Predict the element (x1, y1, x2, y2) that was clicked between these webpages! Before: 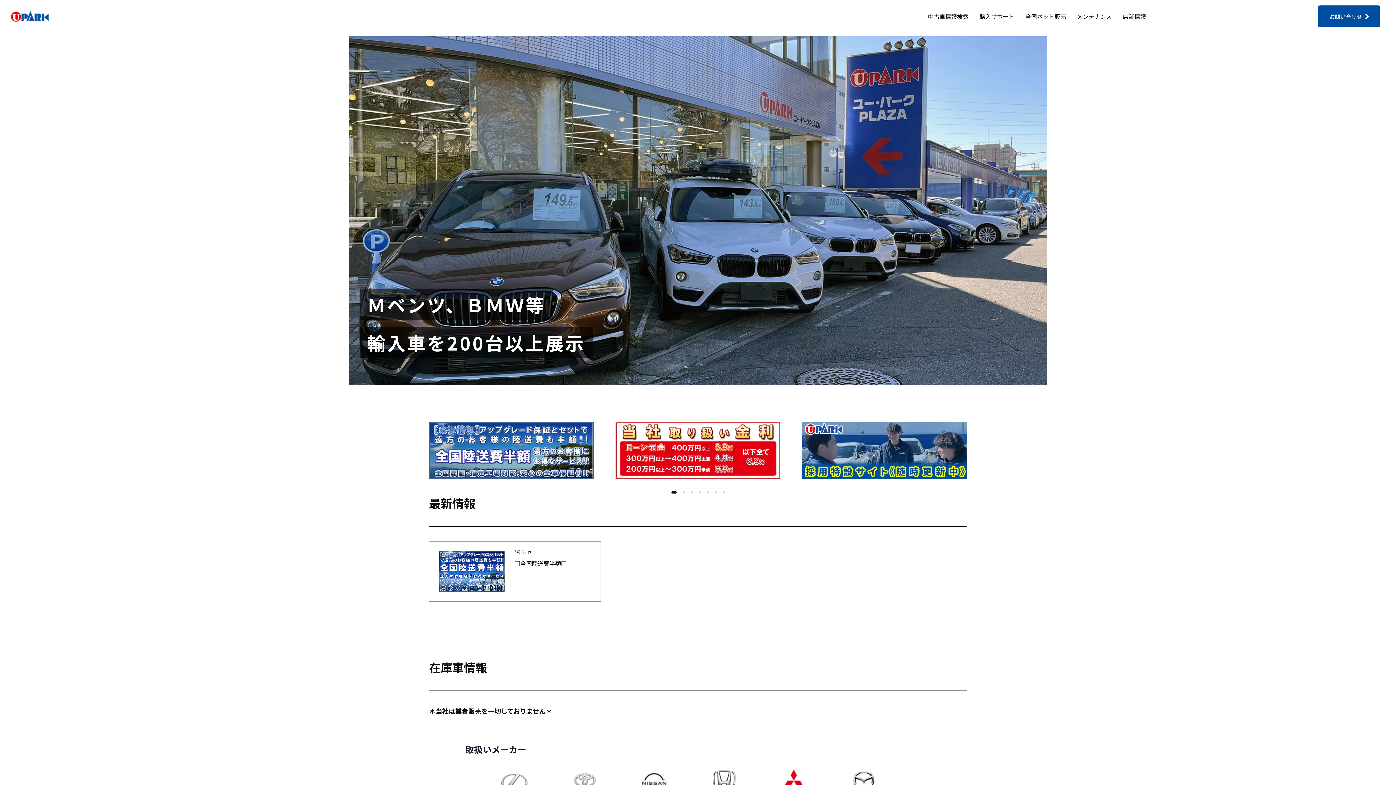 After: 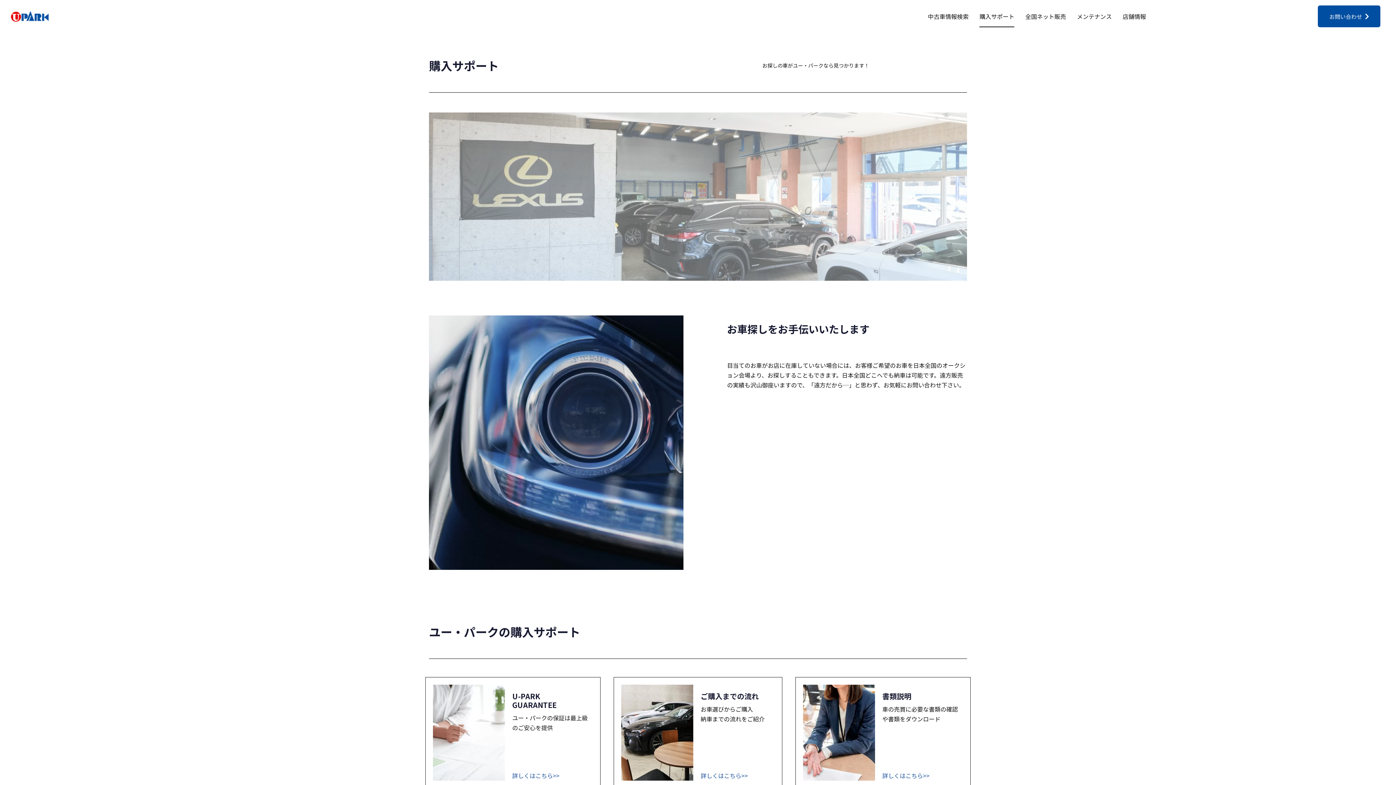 Action: label: 購入サポート bbox: (974, 0, 1020, 32)